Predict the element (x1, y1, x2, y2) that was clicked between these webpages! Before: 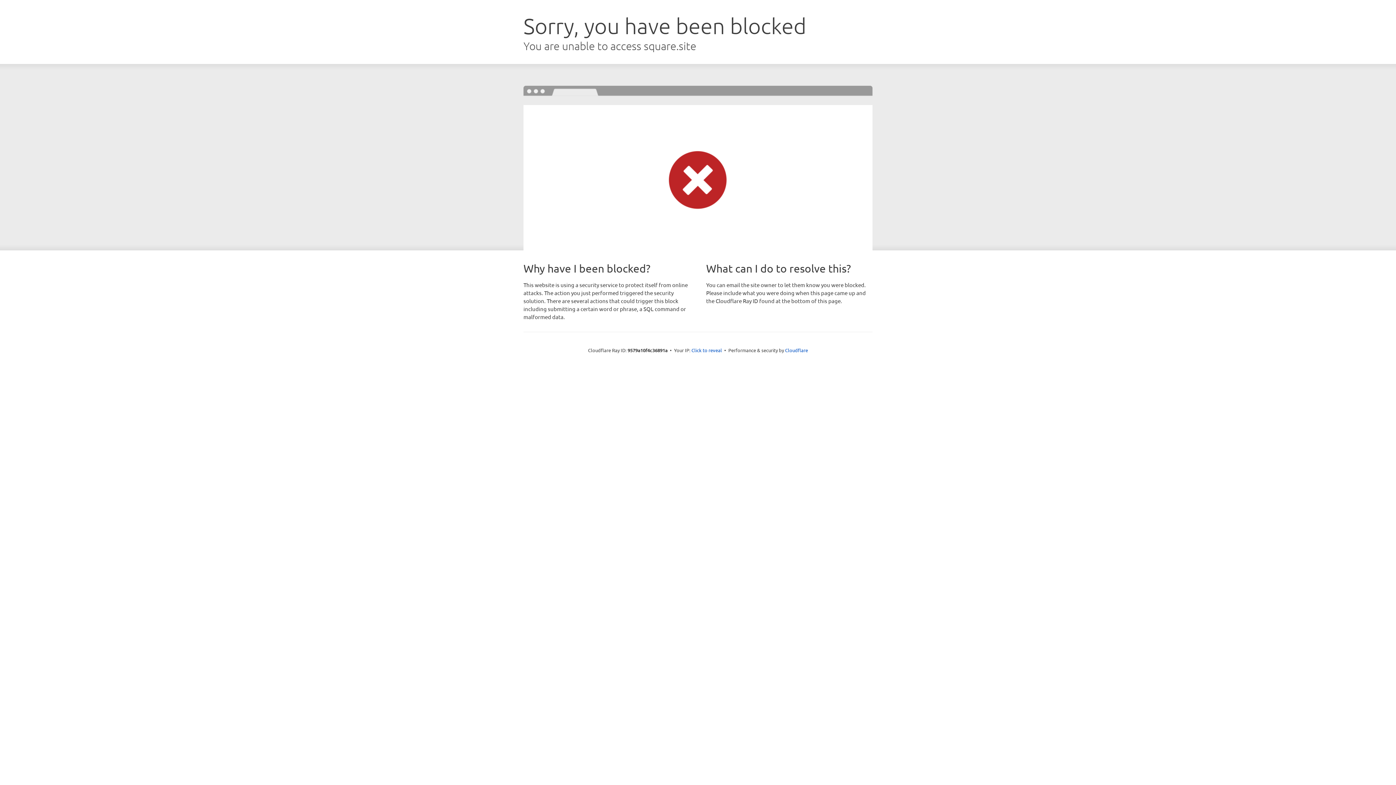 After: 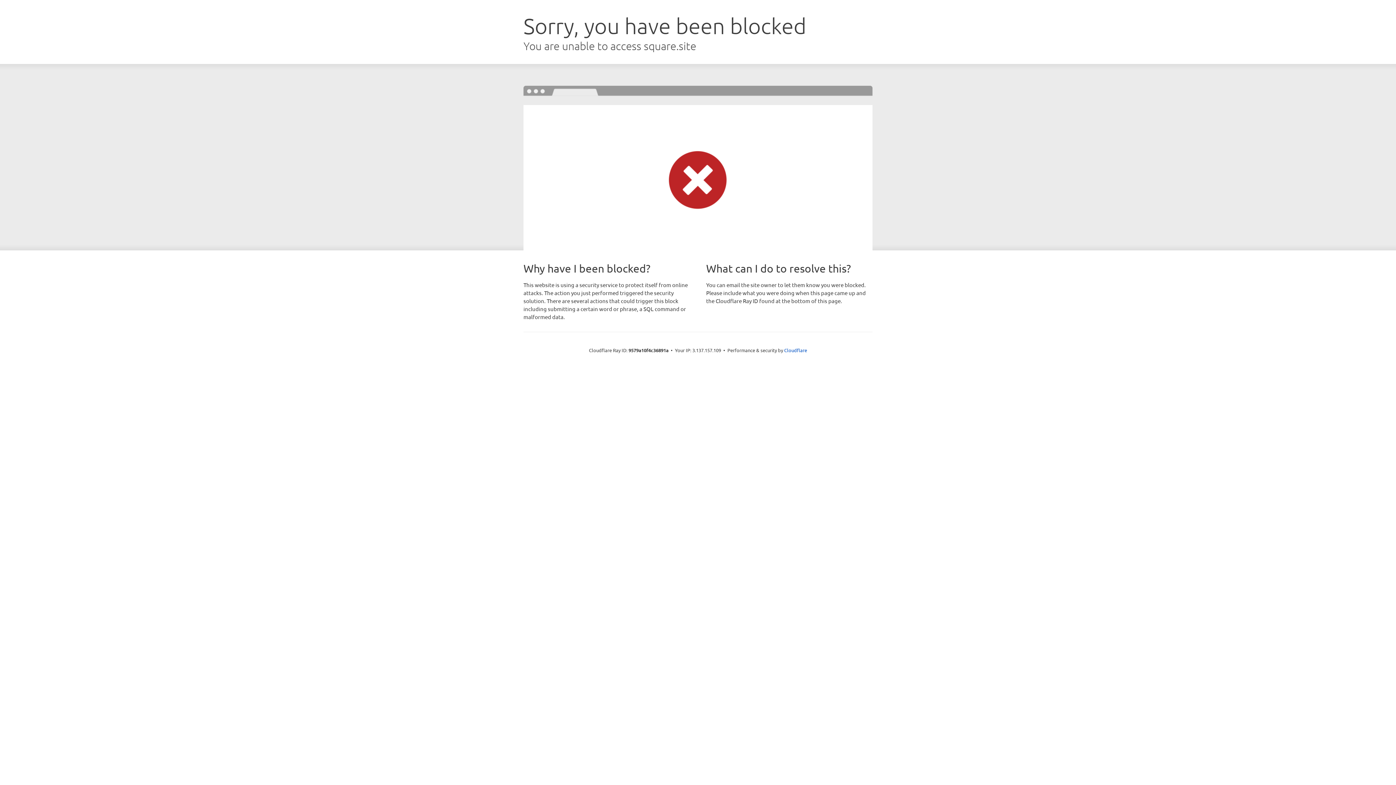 Action: bbox: (691, 346, 722, 353) label: Click to reveal